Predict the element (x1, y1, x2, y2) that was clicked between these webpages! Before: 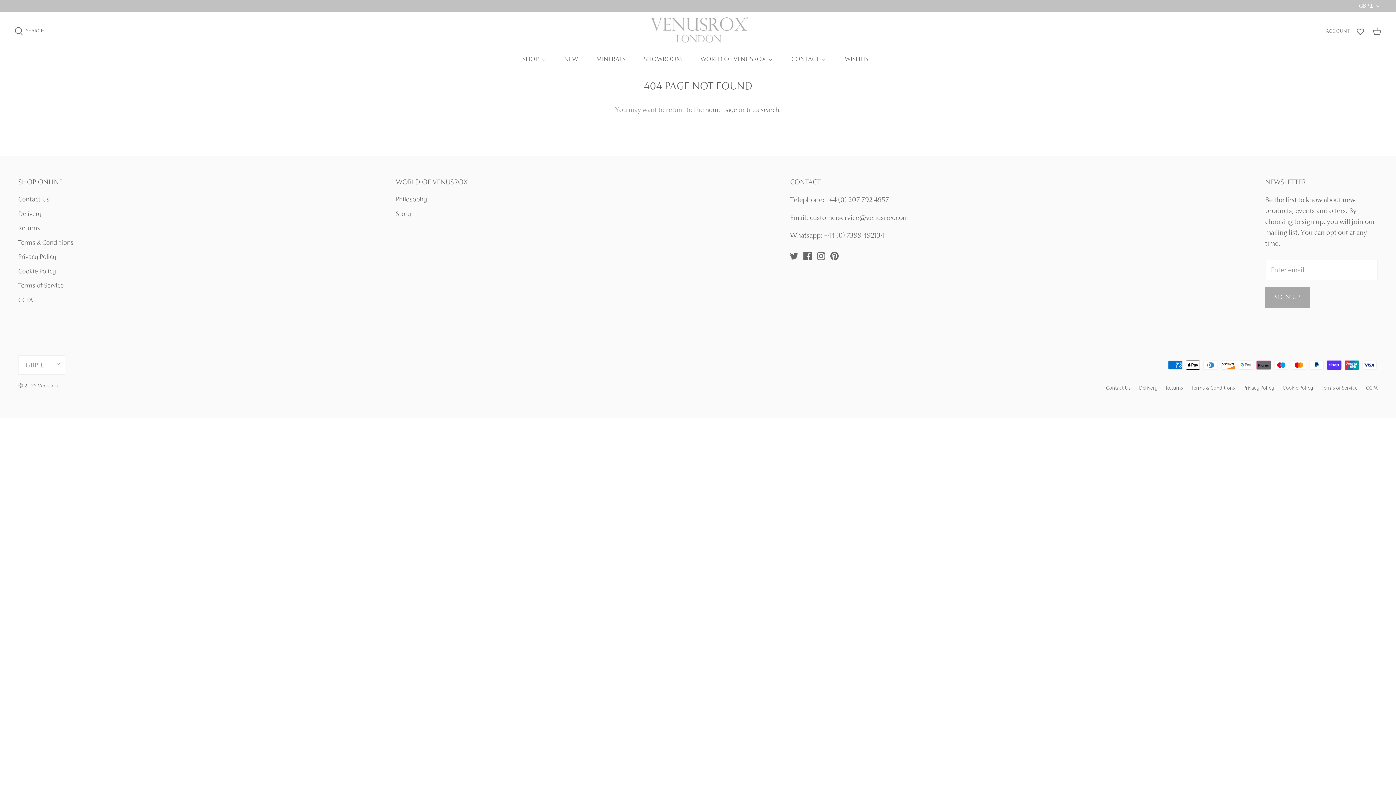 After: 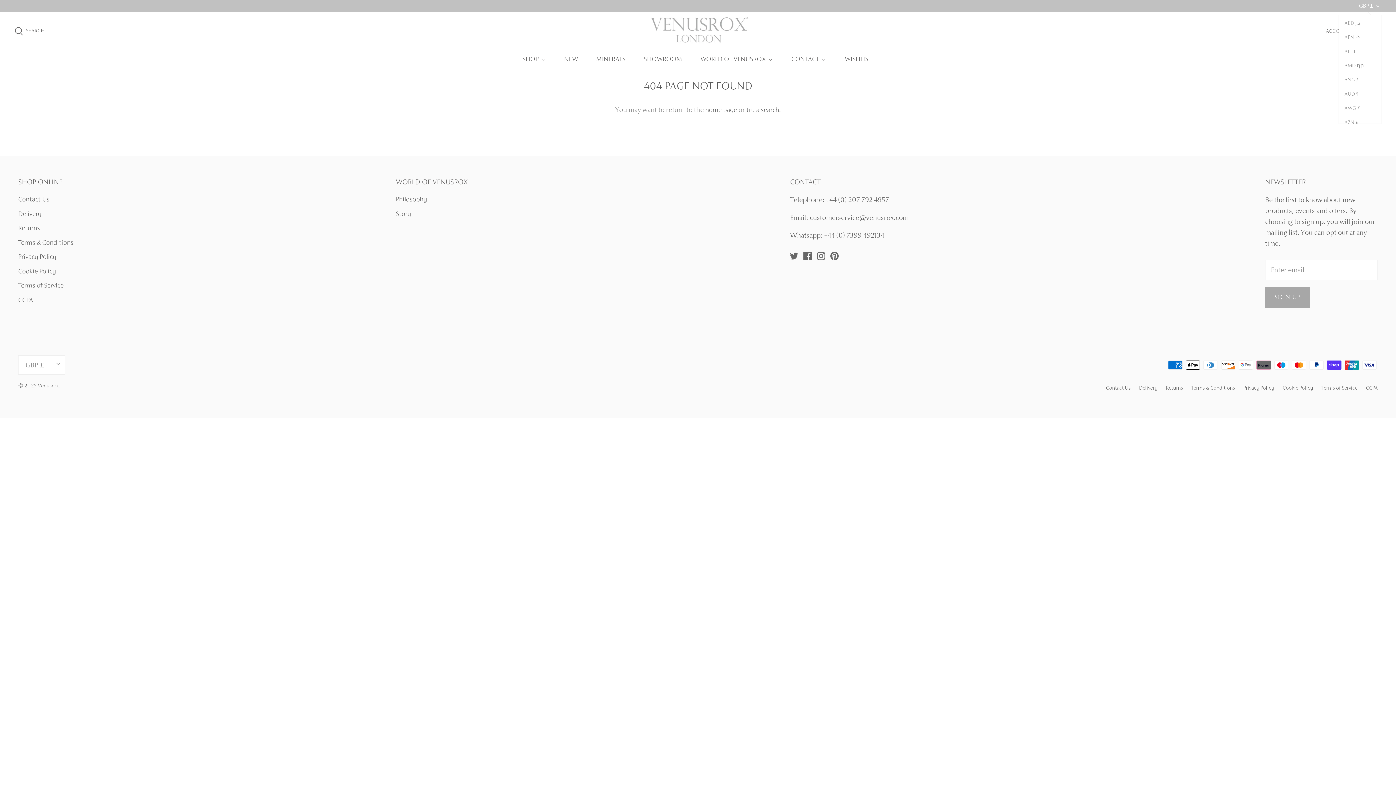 Action: label: GBP £ bbox: (1359, 0, 1381, 12)